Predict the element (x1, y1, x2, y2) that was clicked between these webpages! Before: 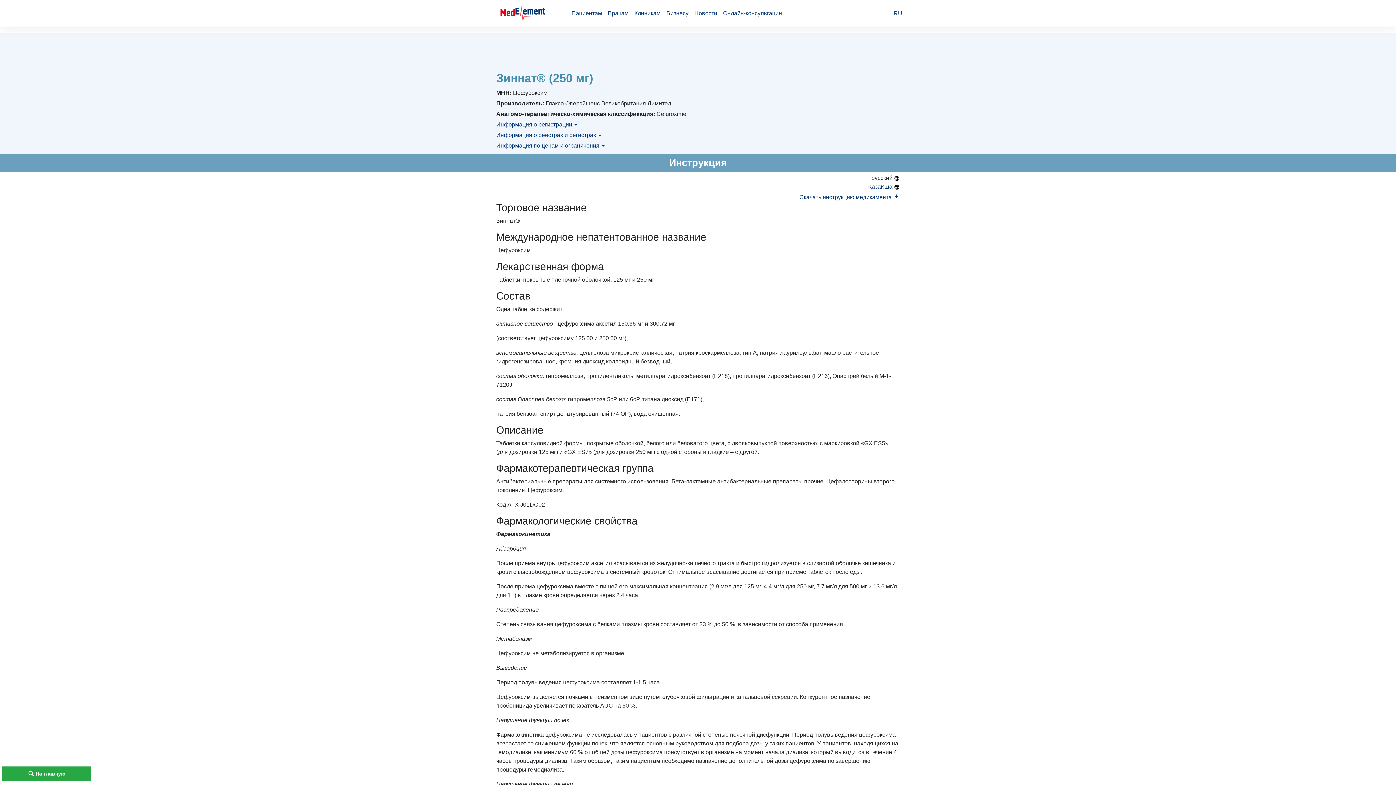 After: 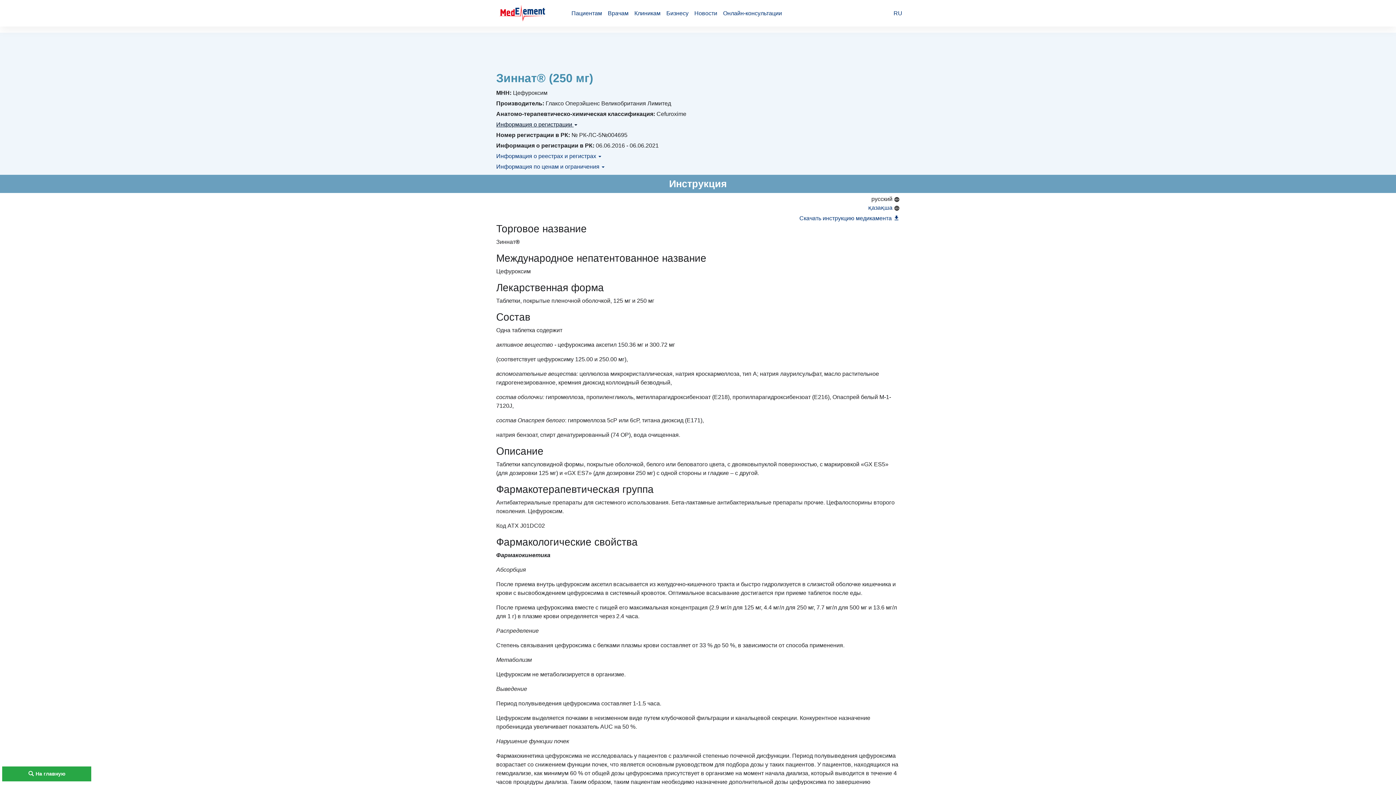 Action: bbox: (496, 121, 577, 127) label: Информация о регистрации 